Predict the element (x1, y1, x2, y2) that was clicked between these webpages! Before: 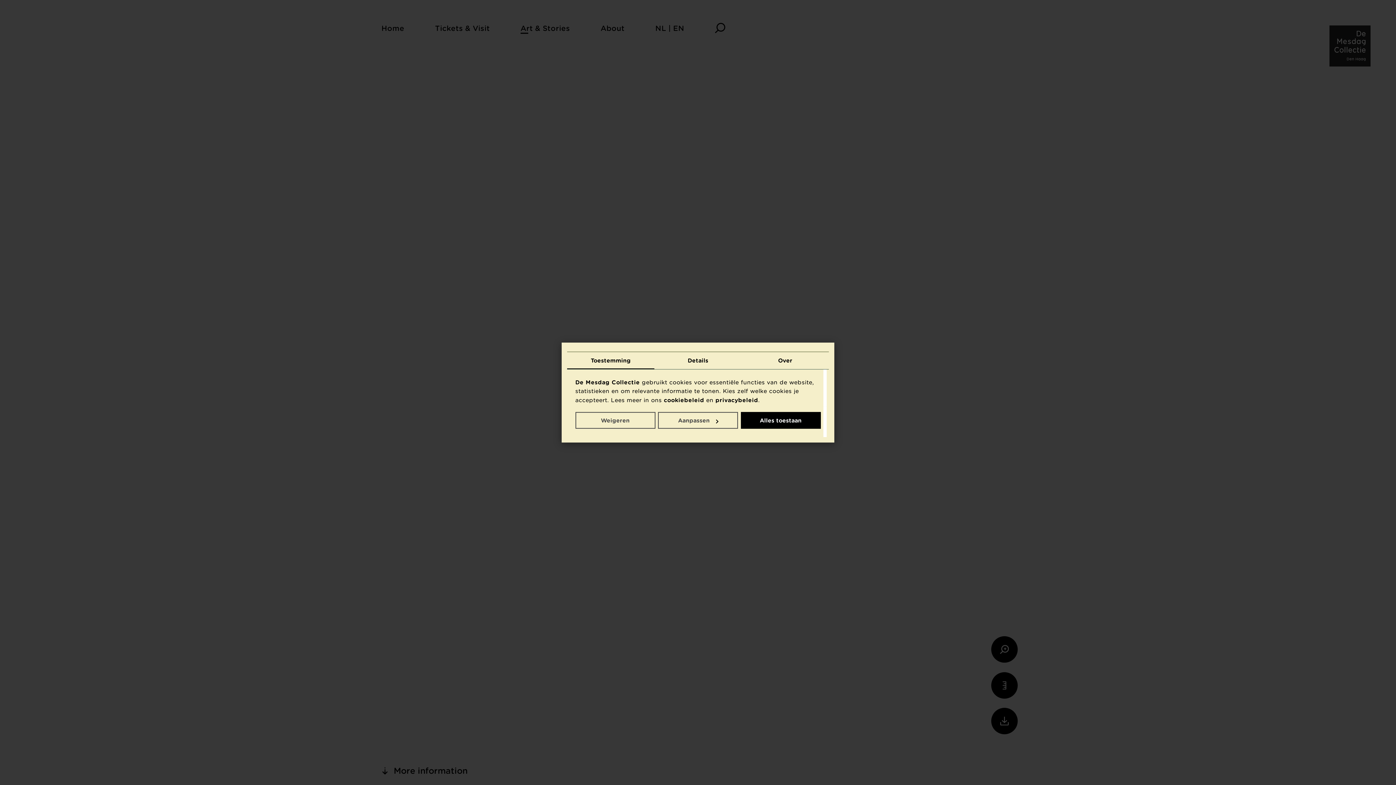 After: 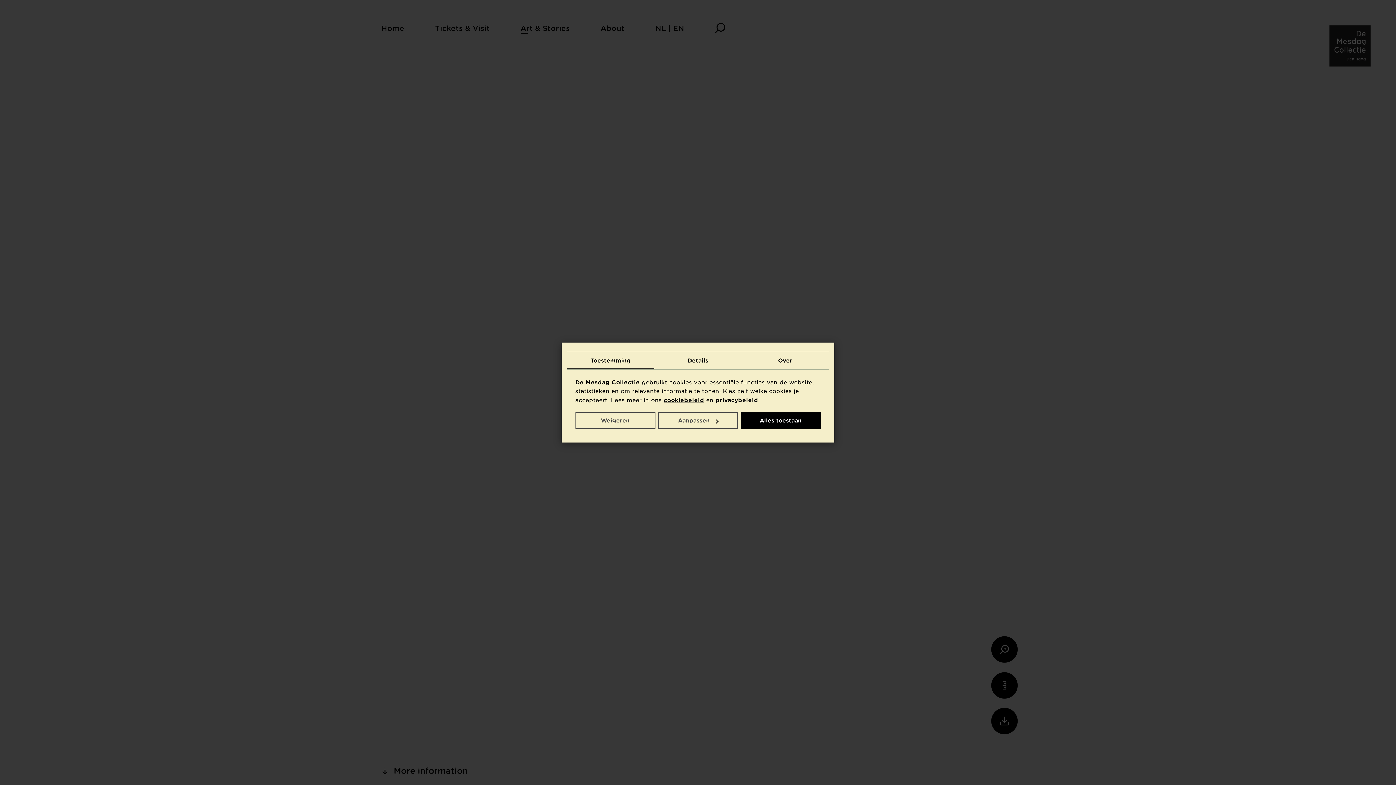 Action: label: cookiebeleid bbox: (664, 396, 704, 403)